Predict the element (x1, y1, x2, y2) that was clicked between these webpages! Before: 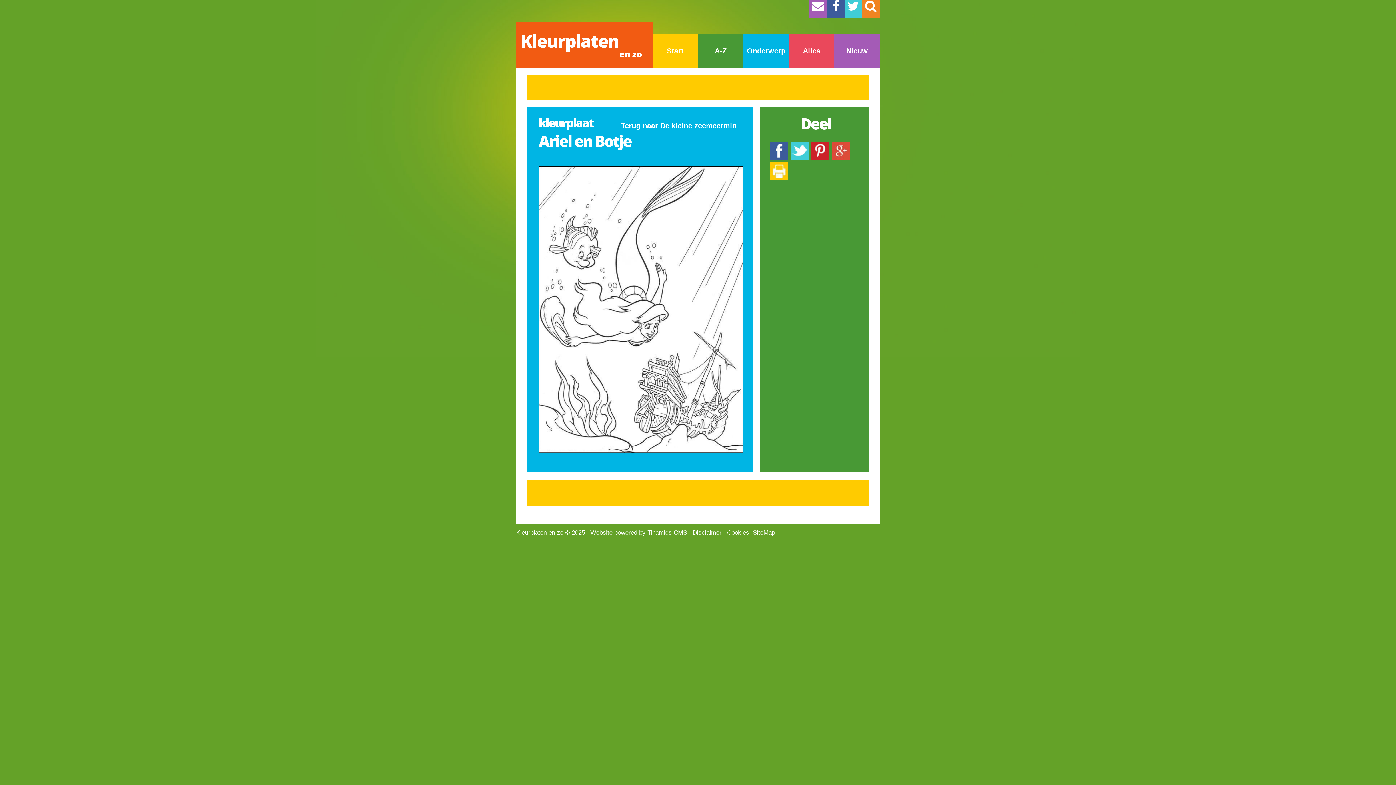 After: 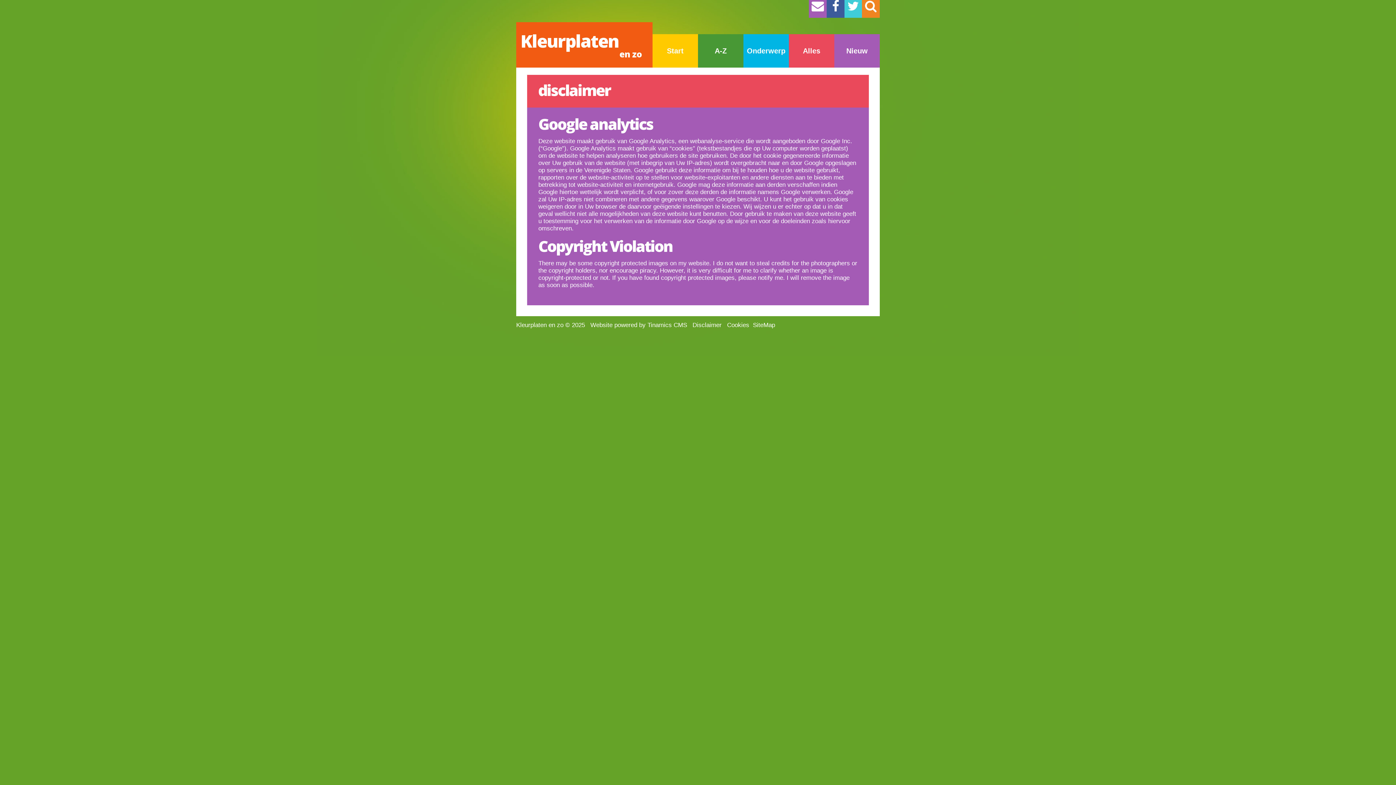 Action: label: Disclaimer bbox: (692, 529, 721, 536)